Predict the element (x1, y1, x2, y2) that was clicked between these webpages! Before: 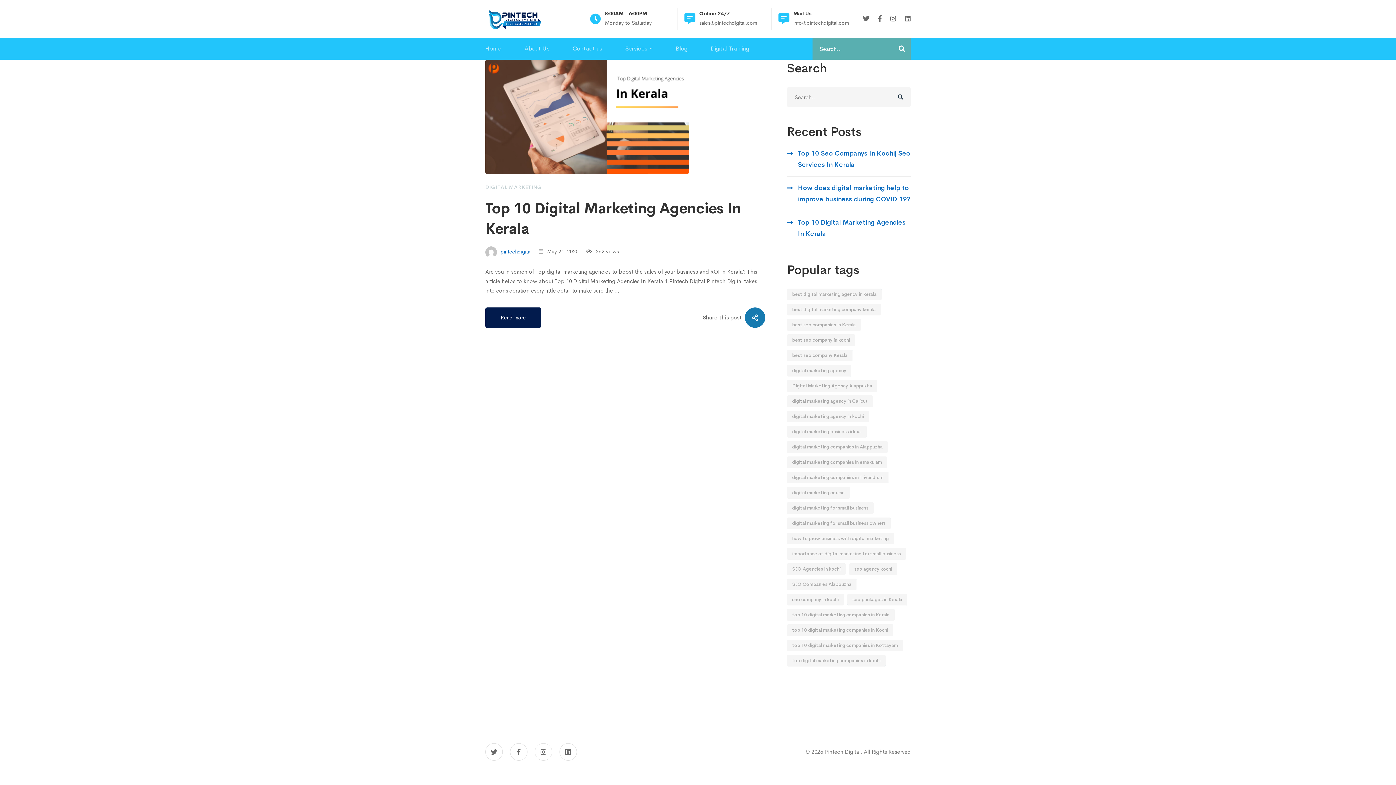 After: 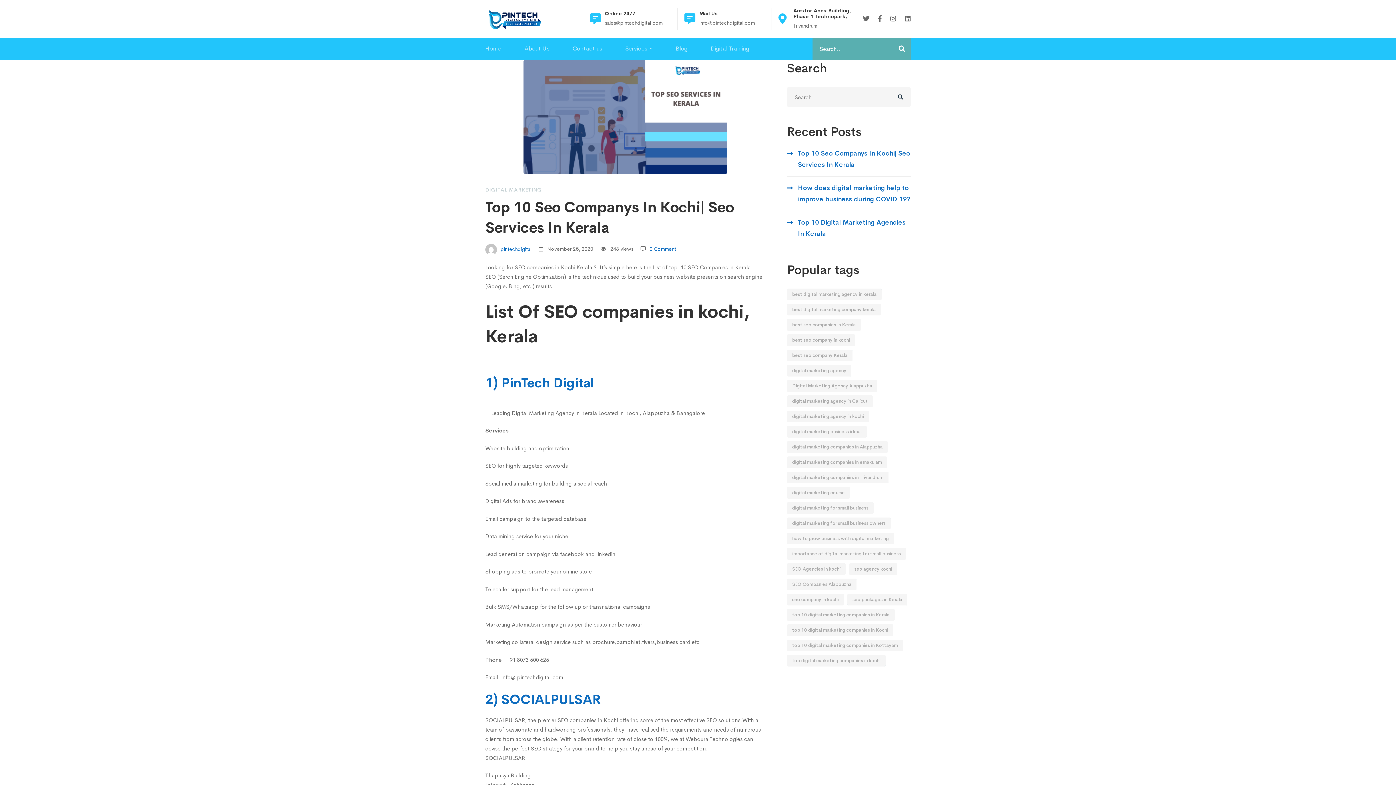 Action: bbox: (787, 142, 910, 176) label: Top 10 Seo Companys In Kochi| Seo Services In Kerala